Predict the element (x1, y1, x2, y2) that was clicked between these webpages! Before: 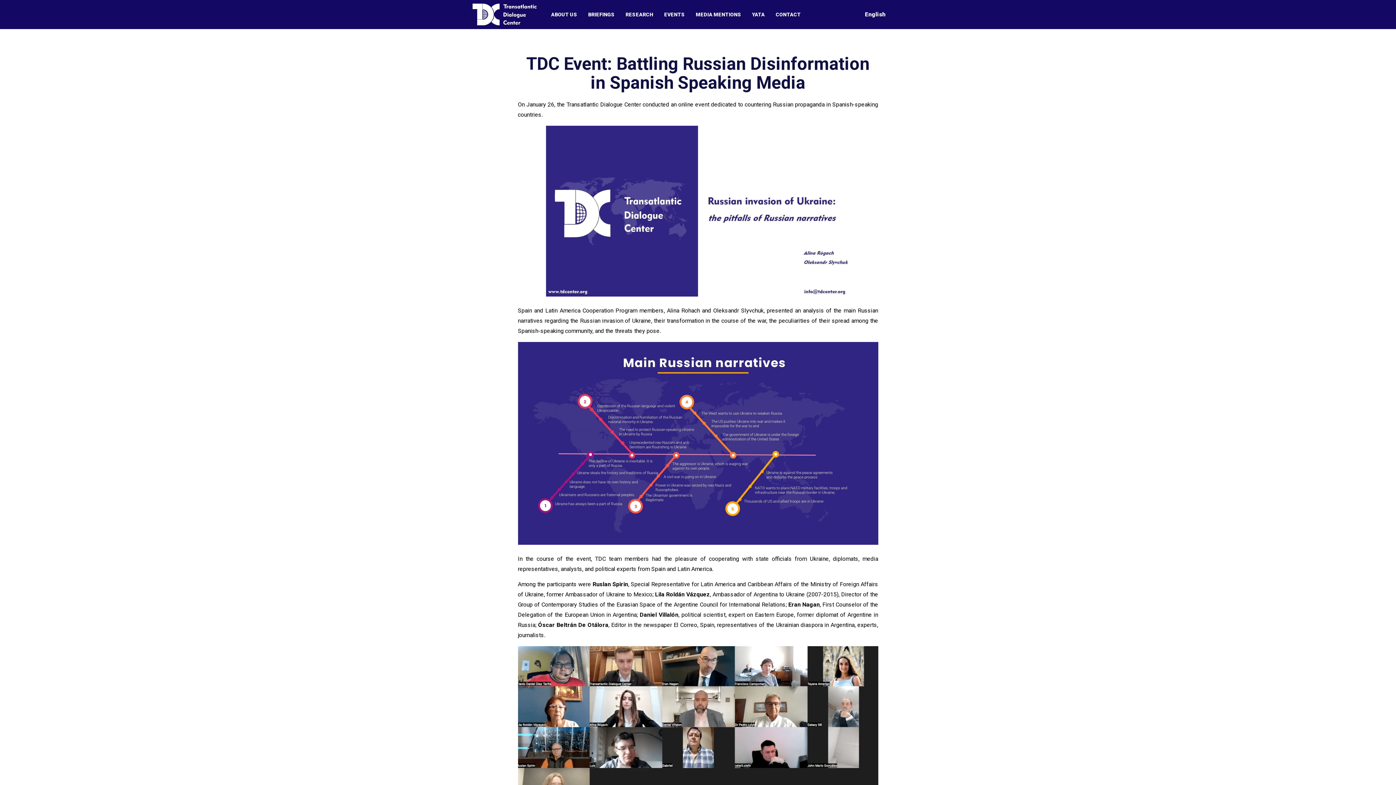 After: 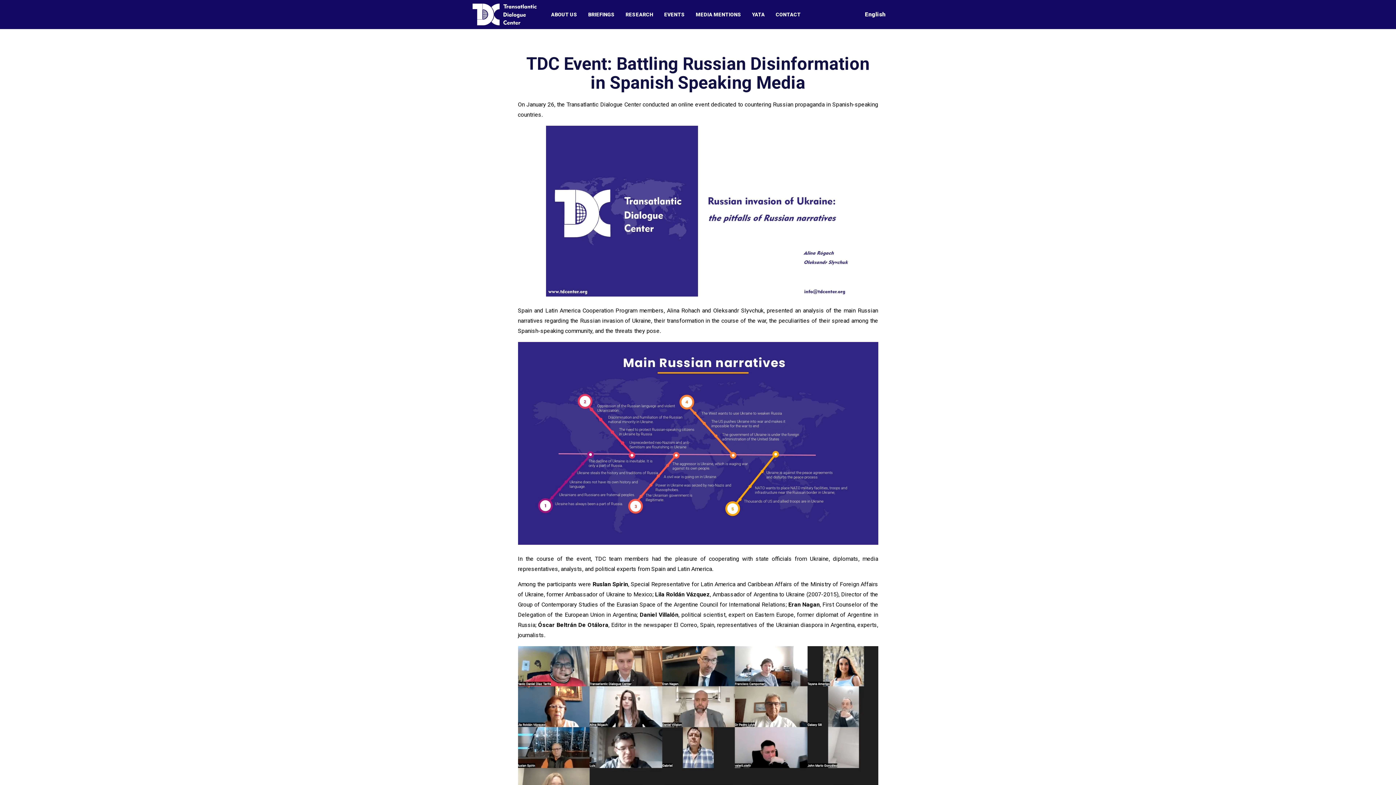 Action: label: English bbox: (857, 6, 893, 22)